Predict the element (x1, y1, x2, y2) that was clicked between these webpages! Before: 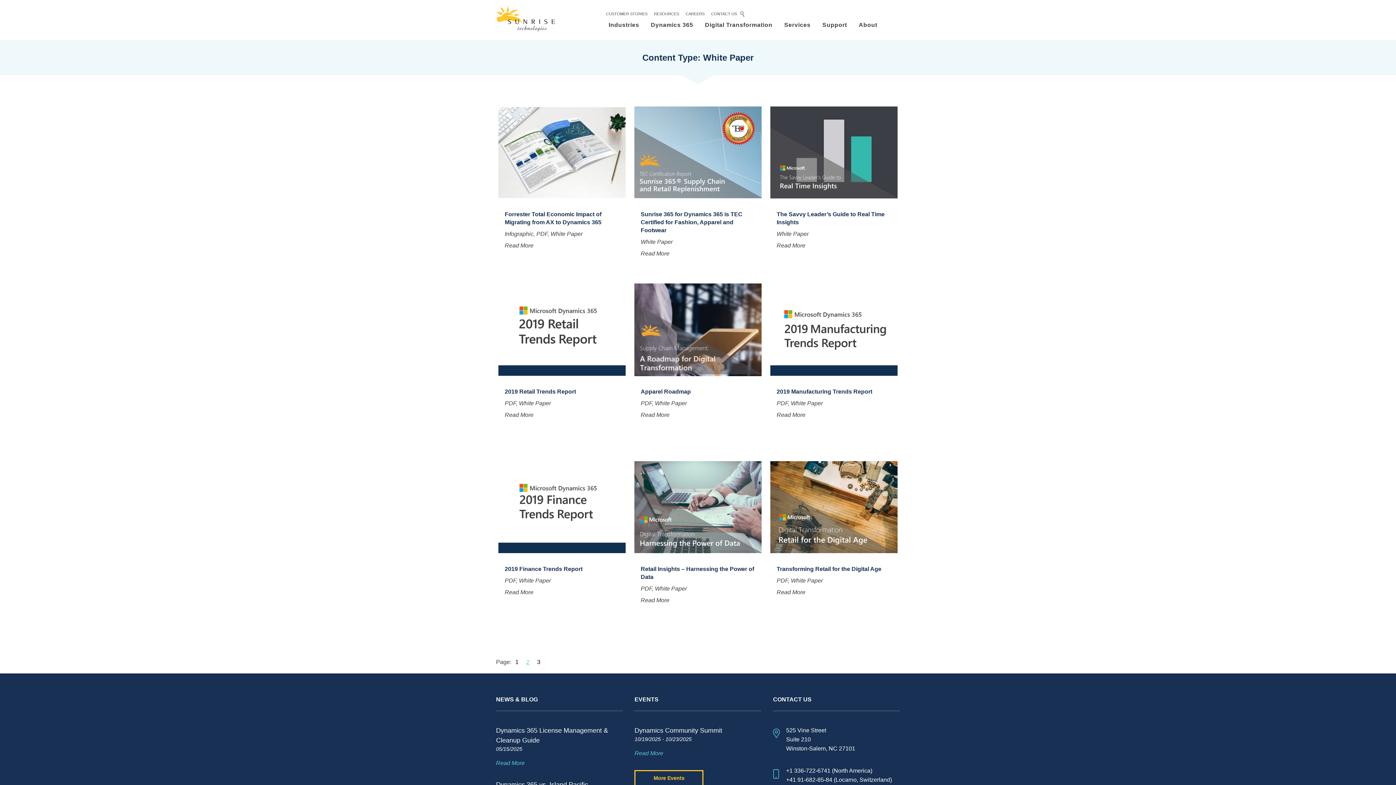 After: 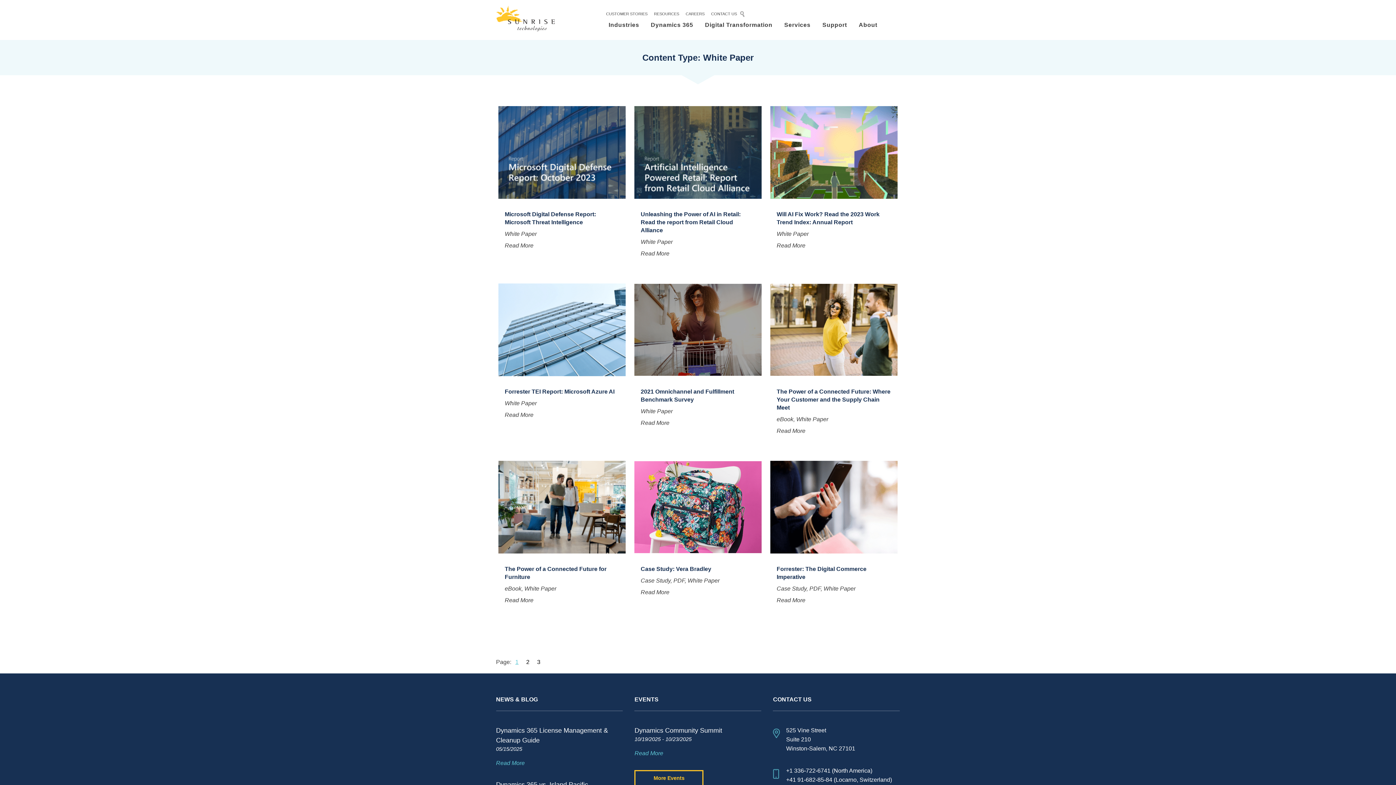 Action: label: White Paper bbox: (519, 577, 551, 584)